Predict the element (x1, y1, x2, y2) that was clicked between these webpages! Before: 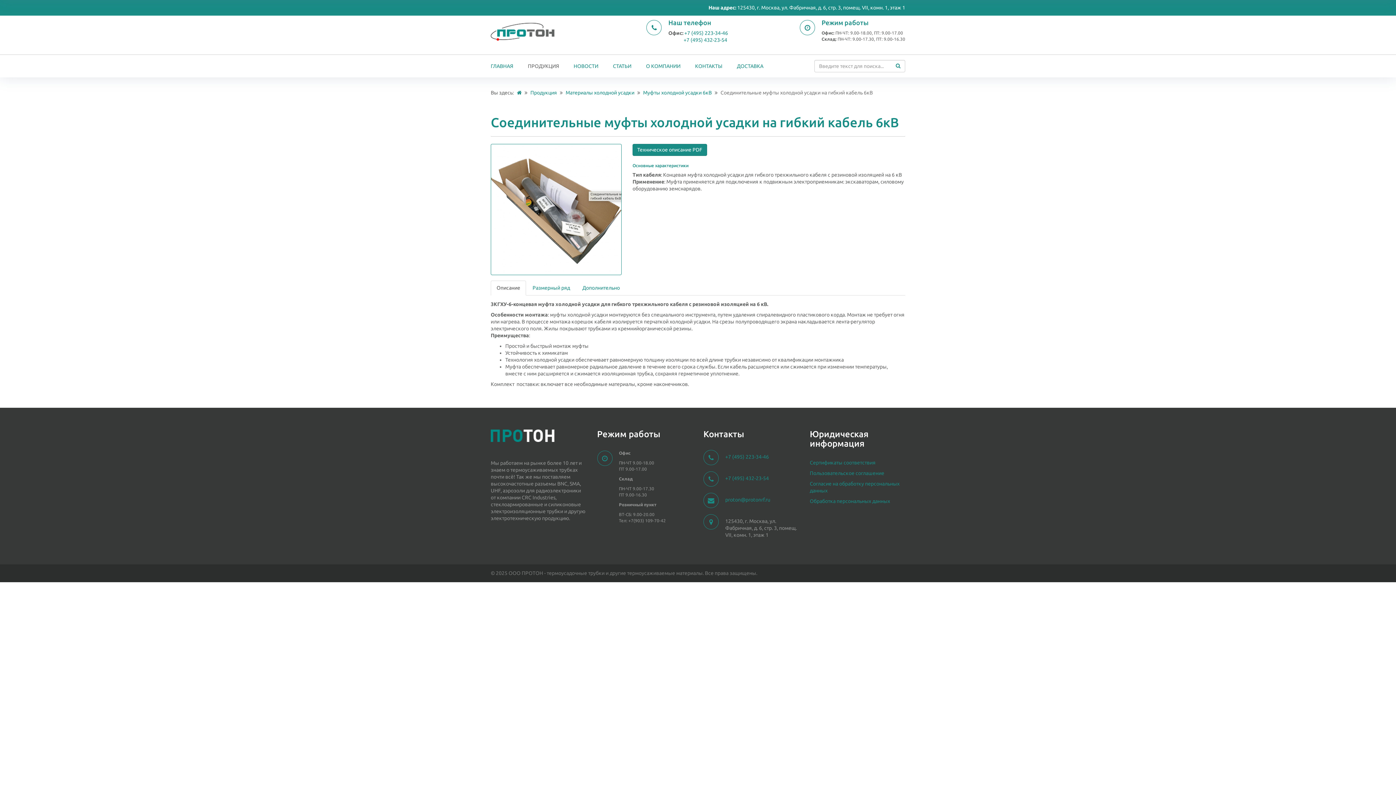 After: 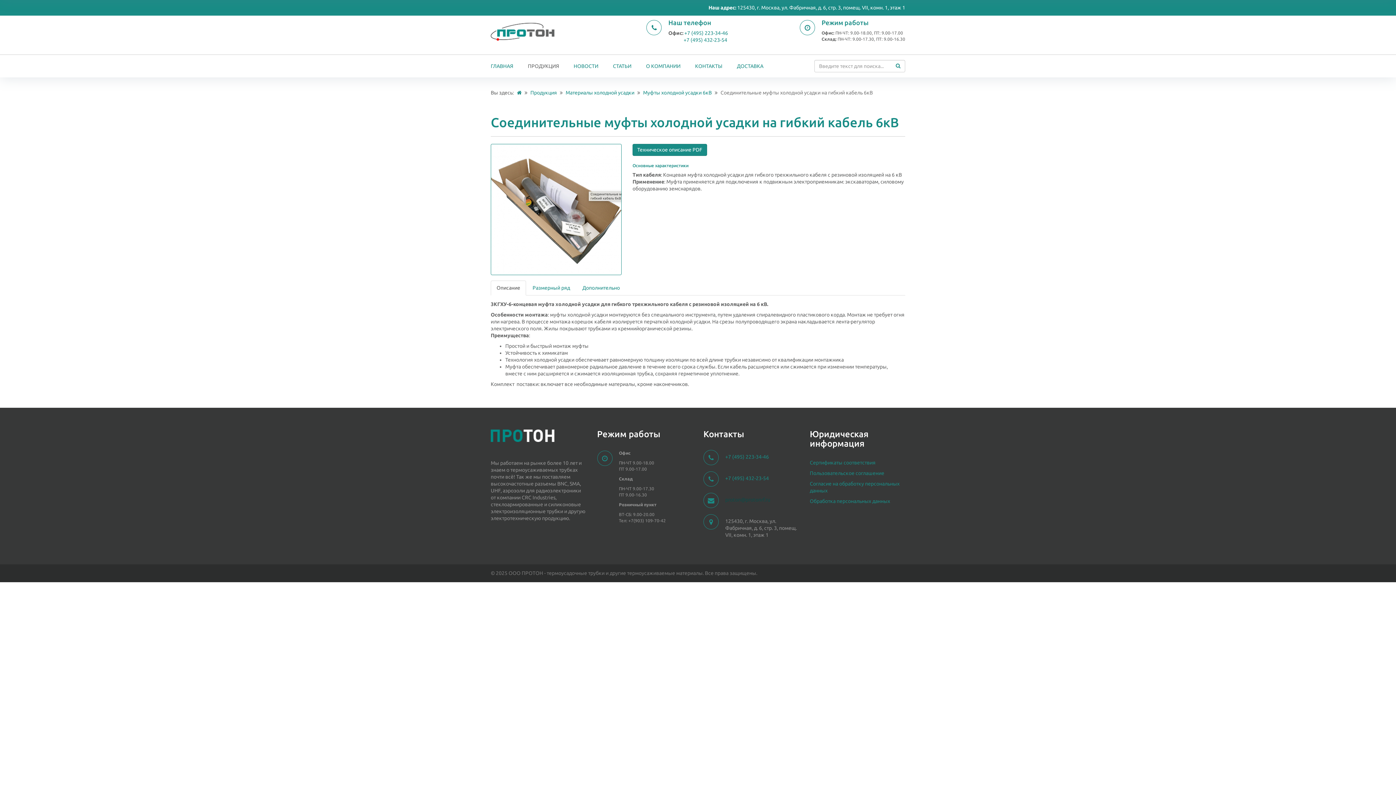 Action: bbox: (725, 497, 770, 502) label: proton@protonrf.ru